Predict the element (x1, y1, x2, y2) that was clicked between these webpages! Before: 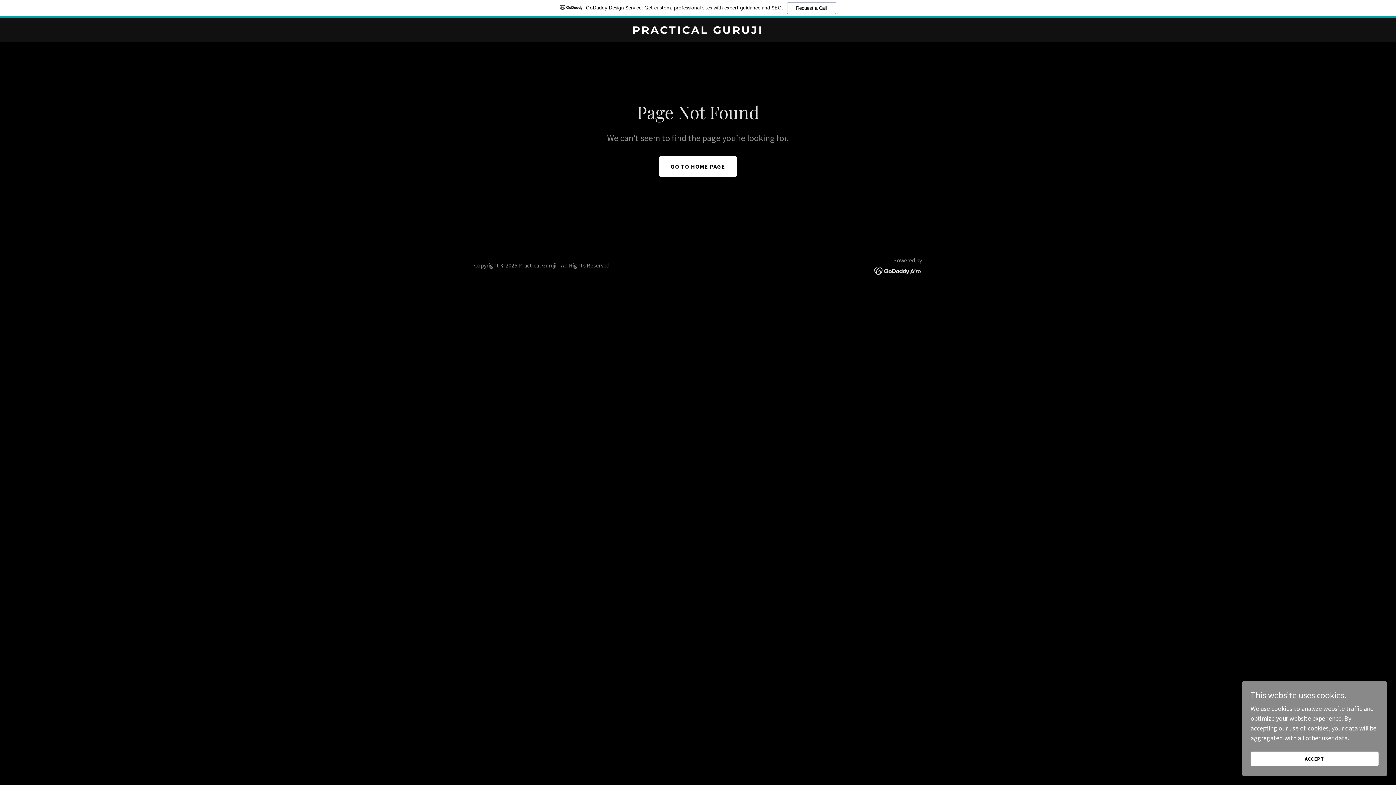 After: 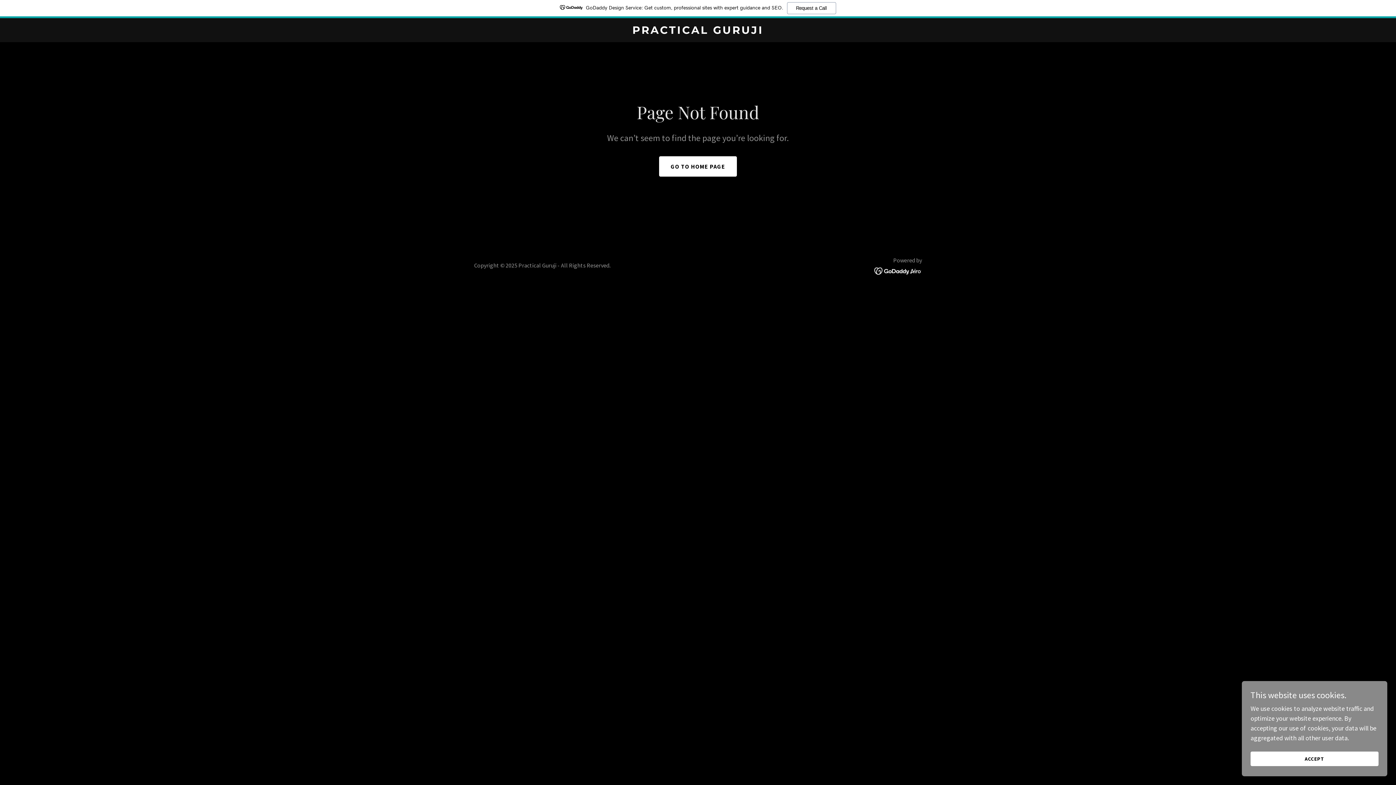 Action: bbox: (0, 0, 1396, 18) label: GoDaddy Design Service: Get custom, professional sites with expert guidance and SEO.
Request a Call